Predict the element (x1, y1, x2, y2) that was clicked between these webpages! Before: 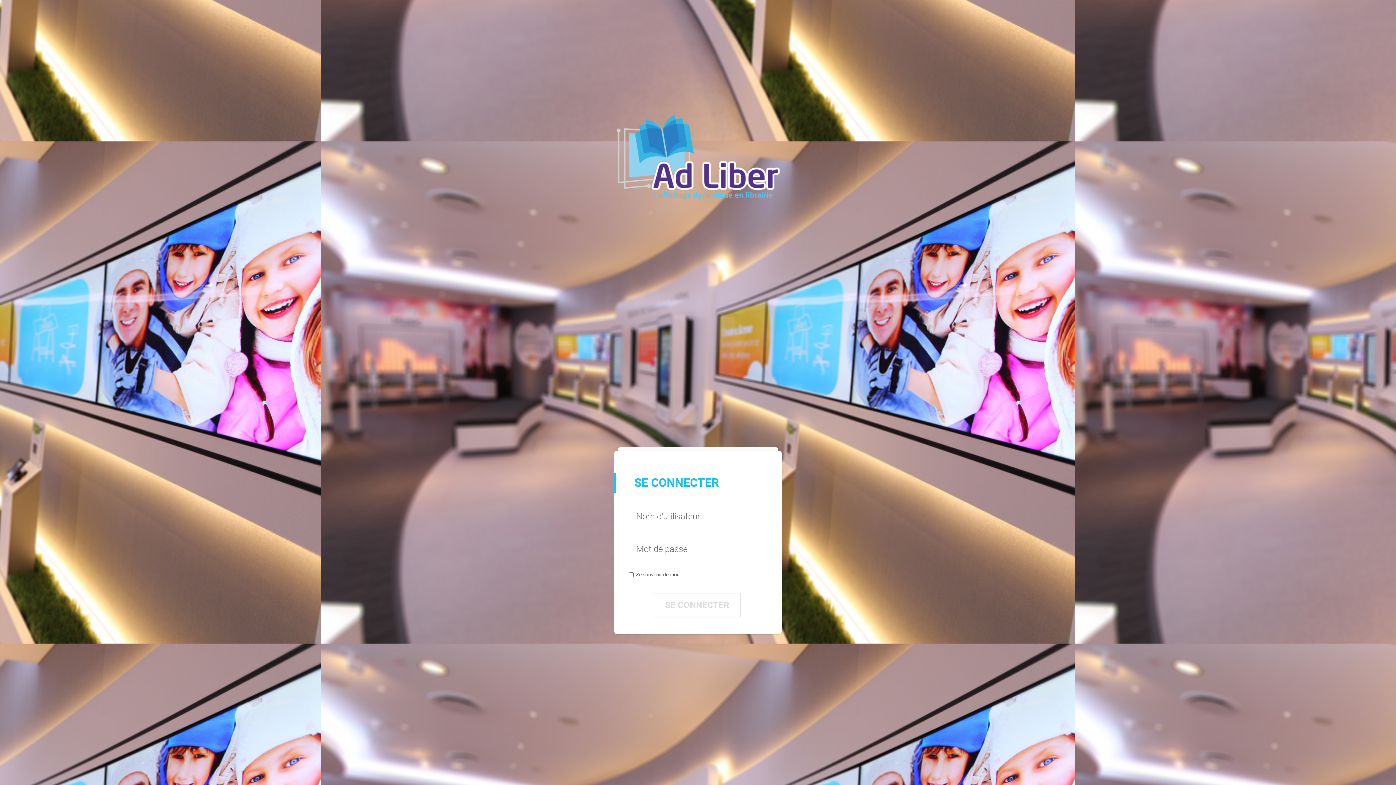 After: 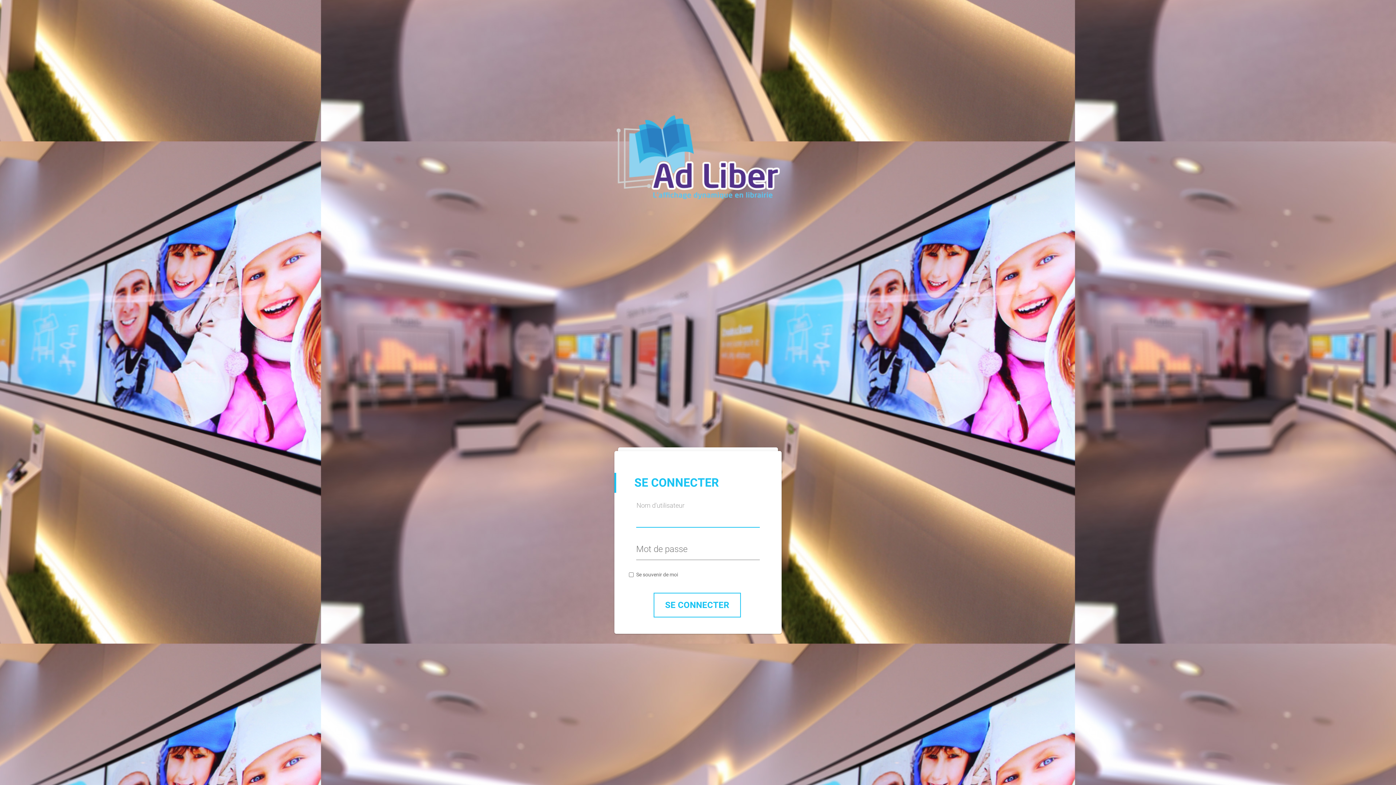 Action: label: SE CONNECTER bbox: (653, 592, 740, 617)